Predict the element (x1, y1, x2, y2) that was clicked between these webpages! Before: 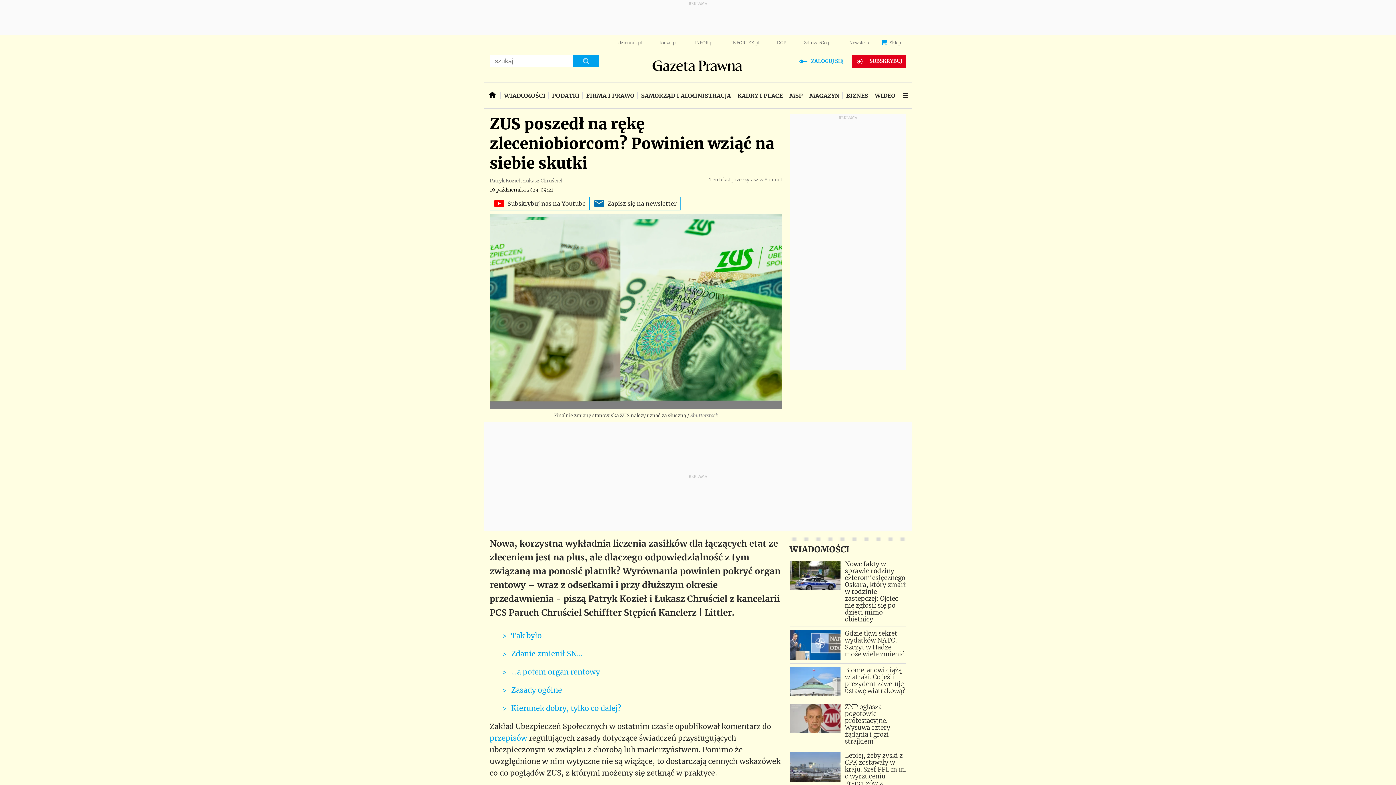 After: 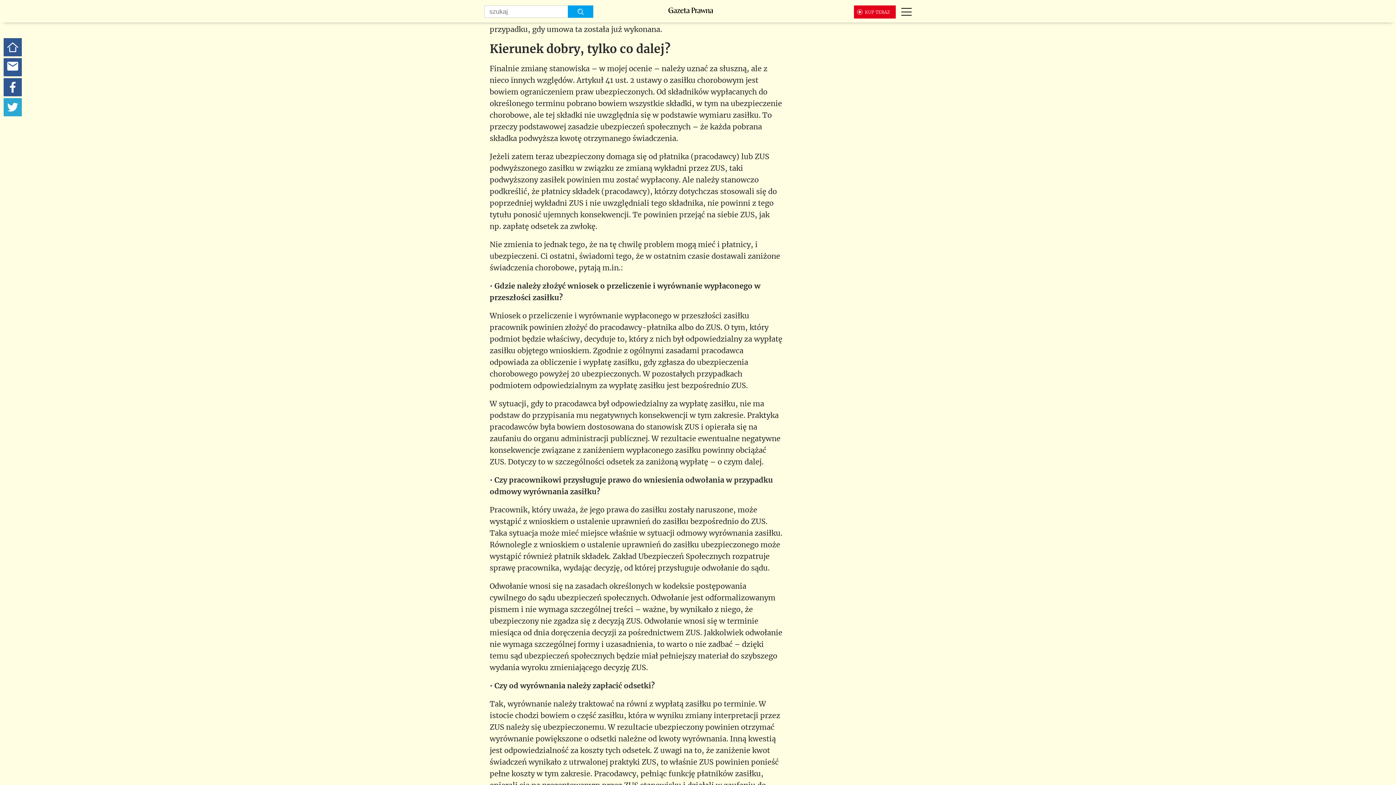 Action: bbox: (511, 703, 621, 712) label: Kierunek dobry, tylko co dalej?